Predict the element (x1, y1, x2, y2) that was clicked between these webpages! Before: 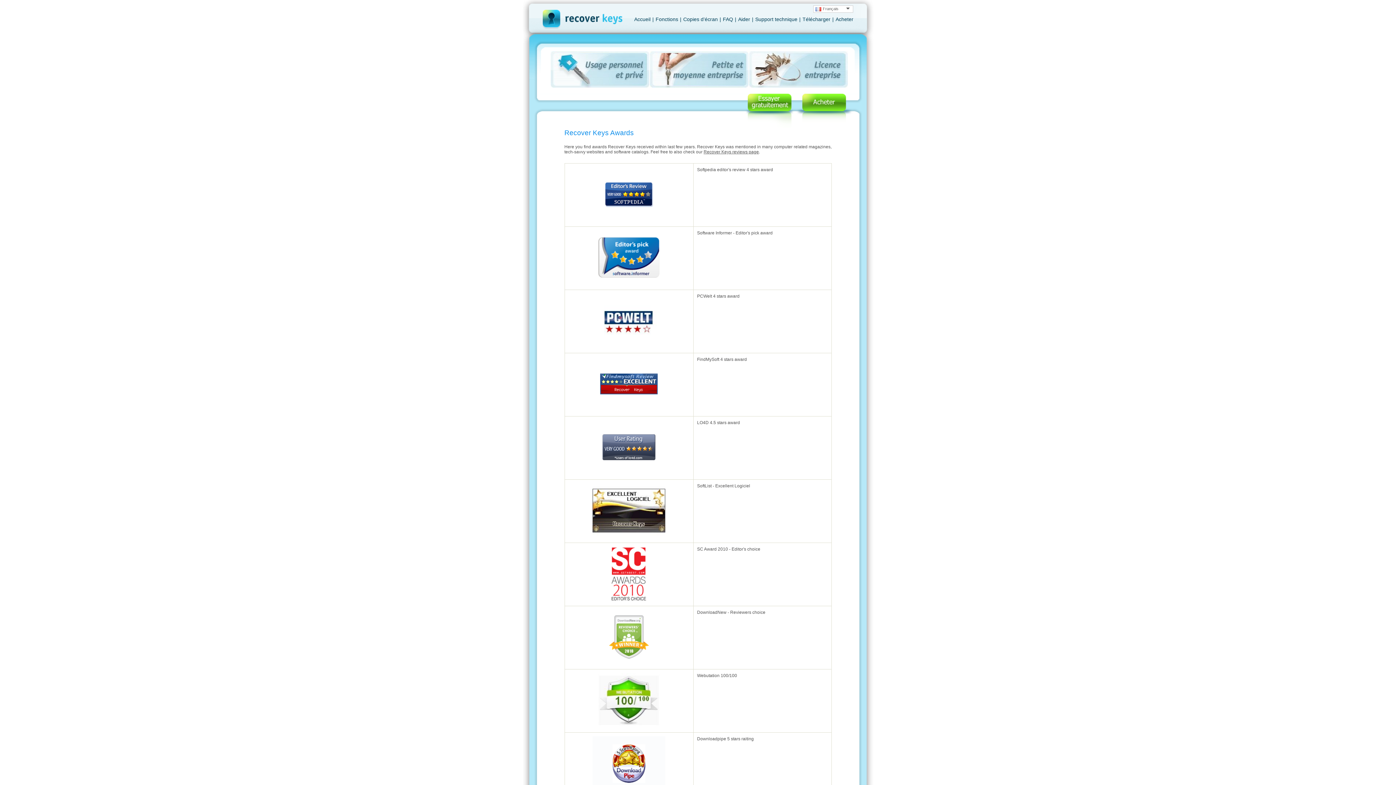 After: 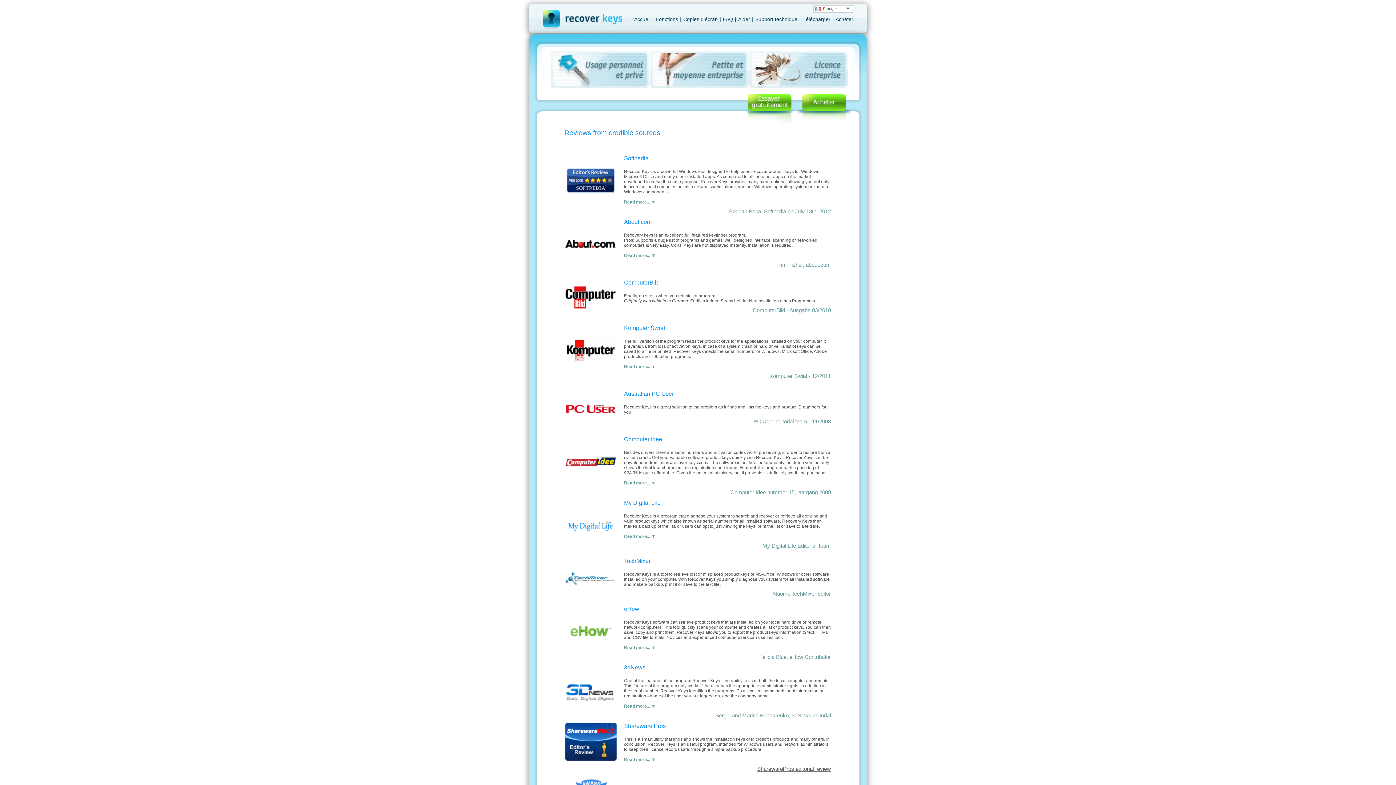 Action: bbox: (703, 149, 759, 154) label: Recover Keys reviews page